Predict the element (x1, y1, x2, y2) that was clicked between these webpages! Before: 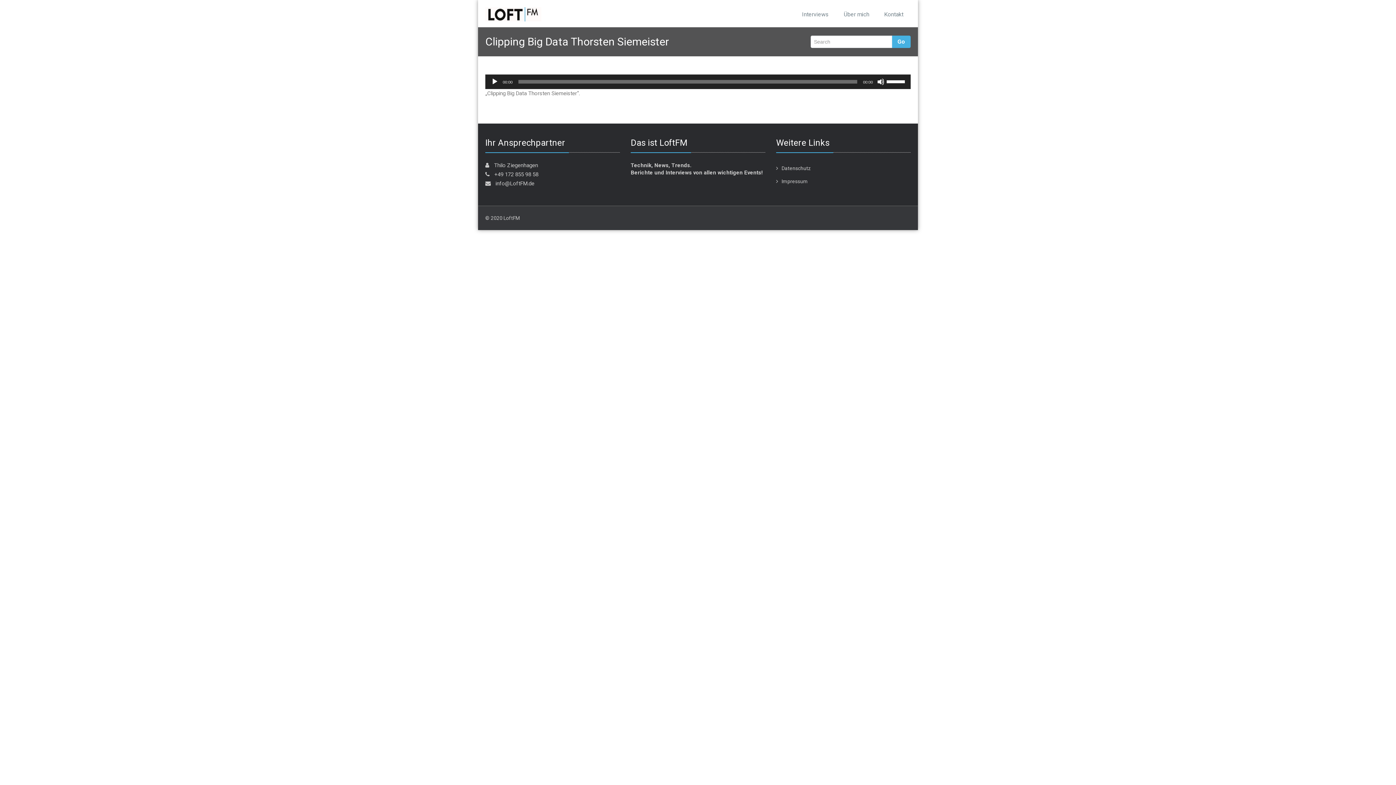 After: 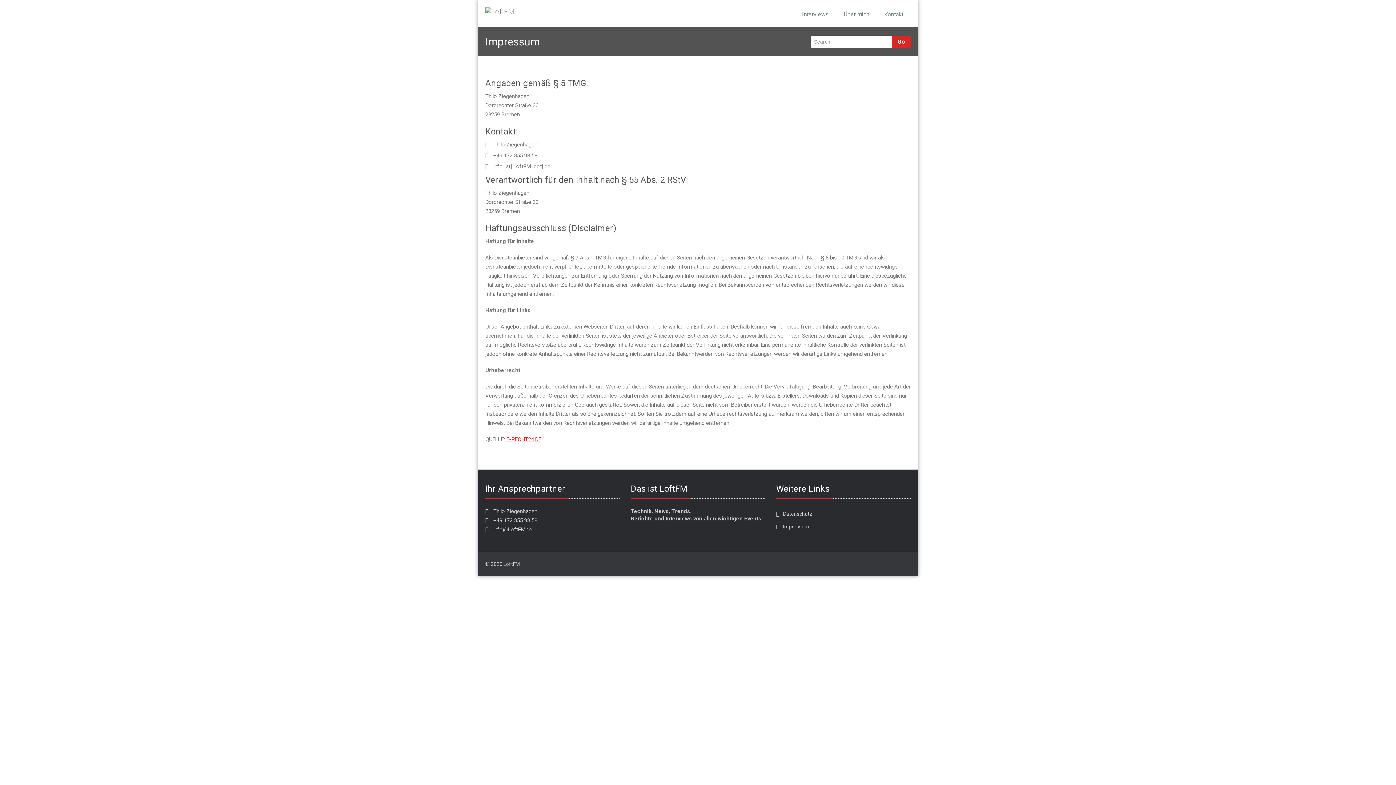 Action: label: Impressum bbox: (781, 178, 808, 184)